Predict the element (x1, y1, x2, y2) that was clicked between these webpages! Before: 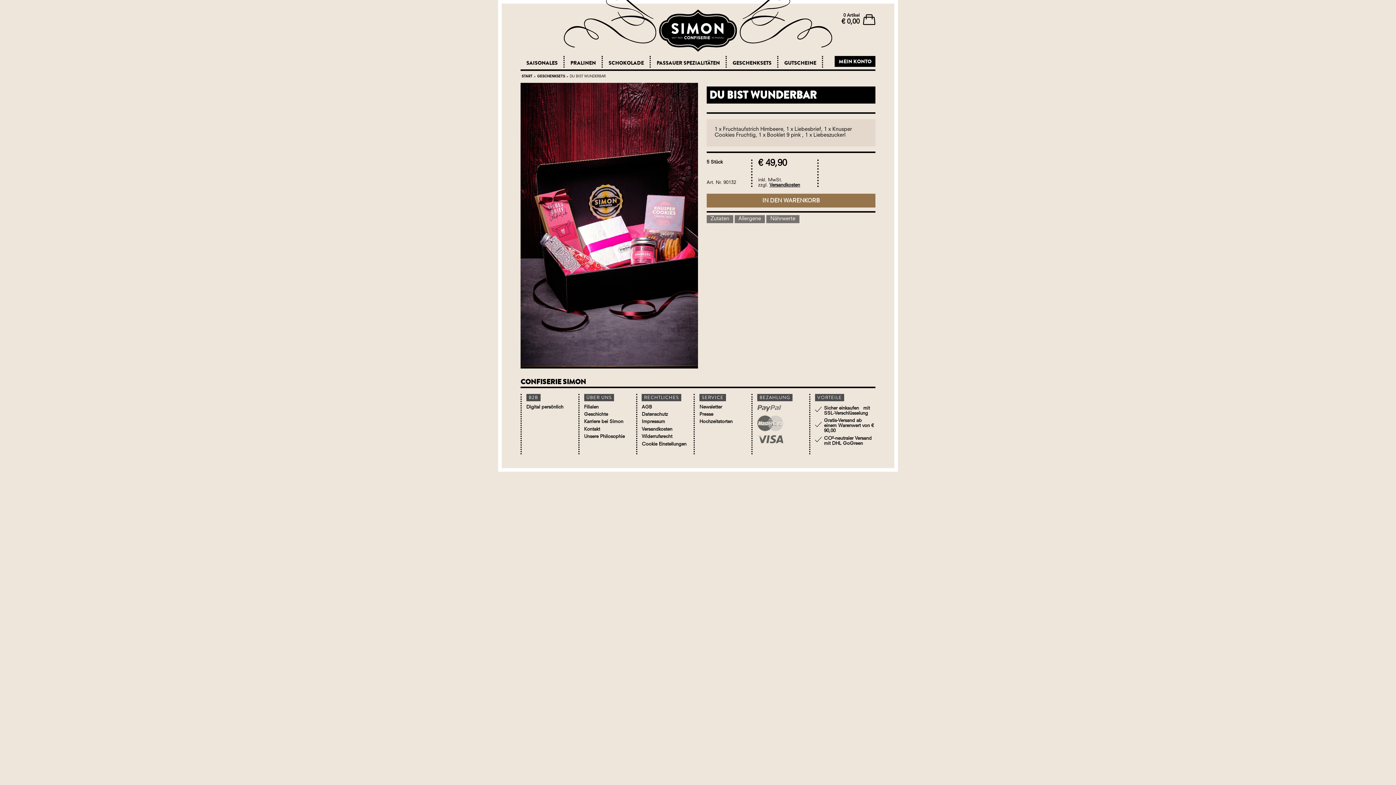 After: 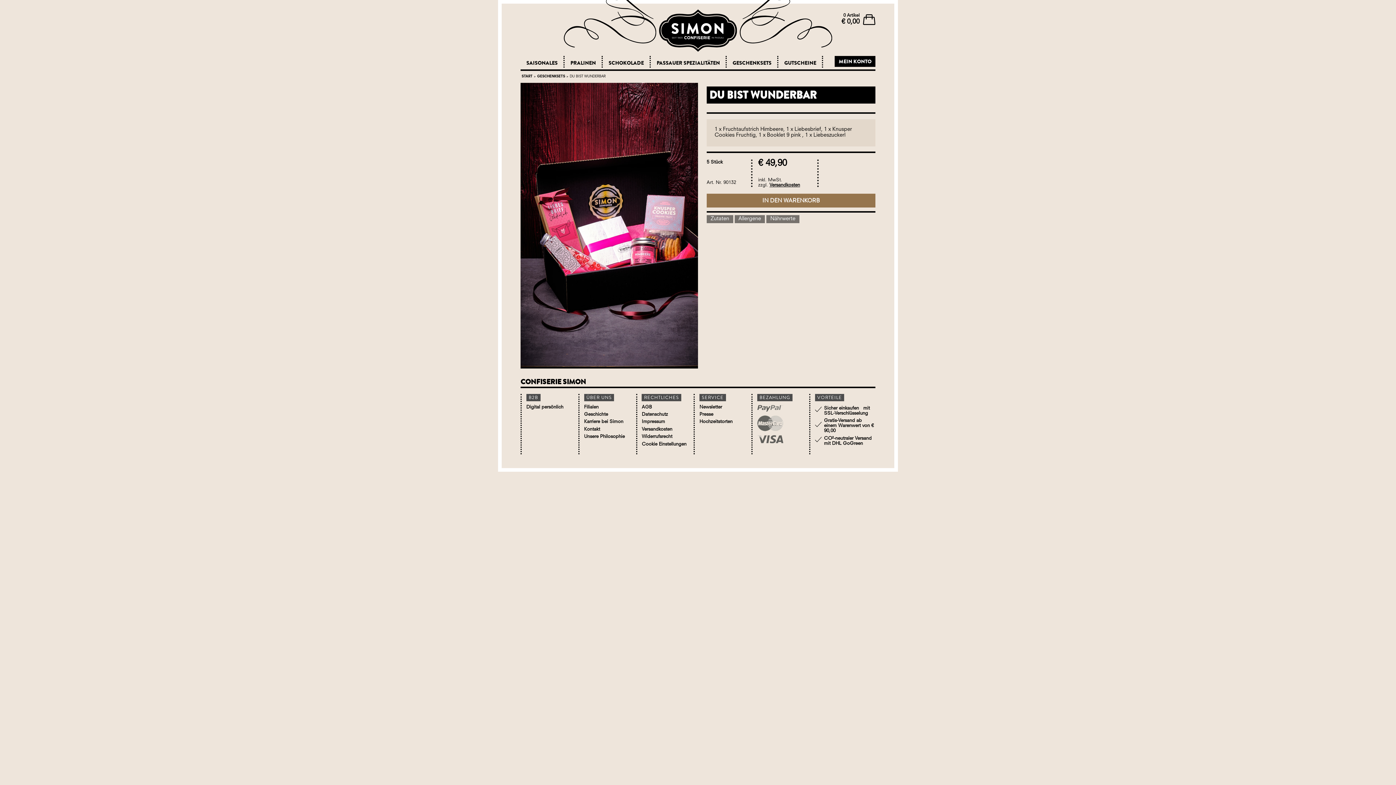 Action: label: IN DEN WARENKORB bbox: (706, 193, 875, 211)